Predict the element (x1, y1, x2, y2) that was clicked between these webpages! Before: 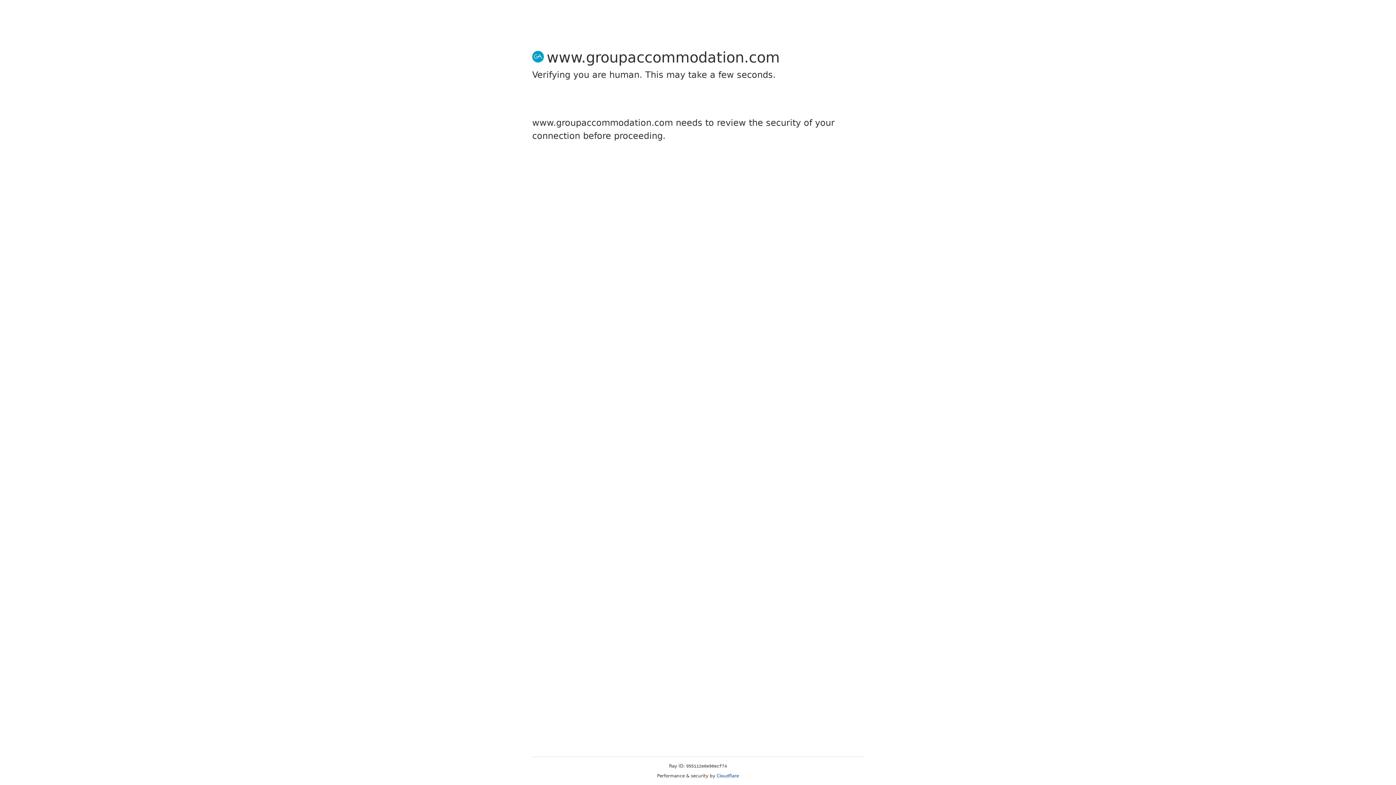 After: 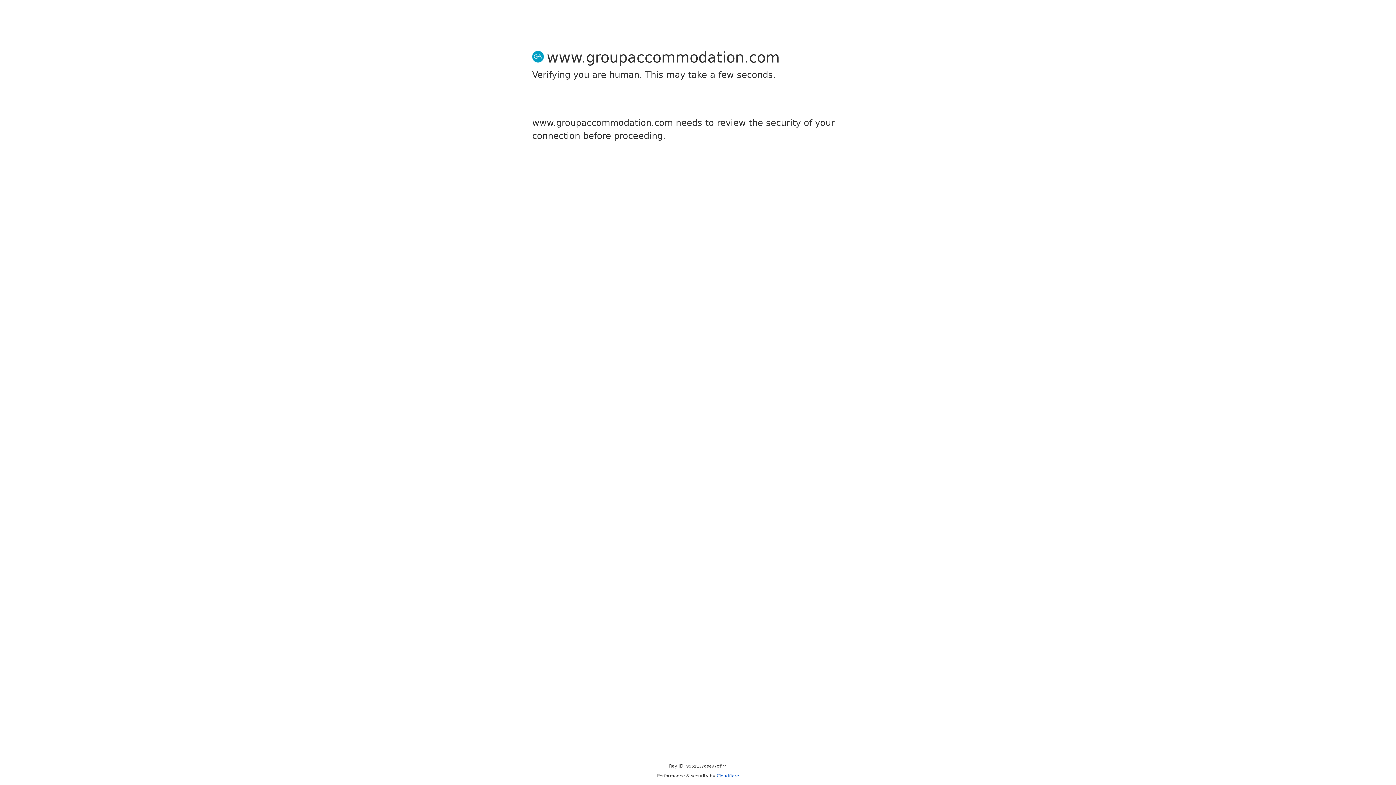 Action: bbox: (716, 773, 739, 778) label: Cloudflare